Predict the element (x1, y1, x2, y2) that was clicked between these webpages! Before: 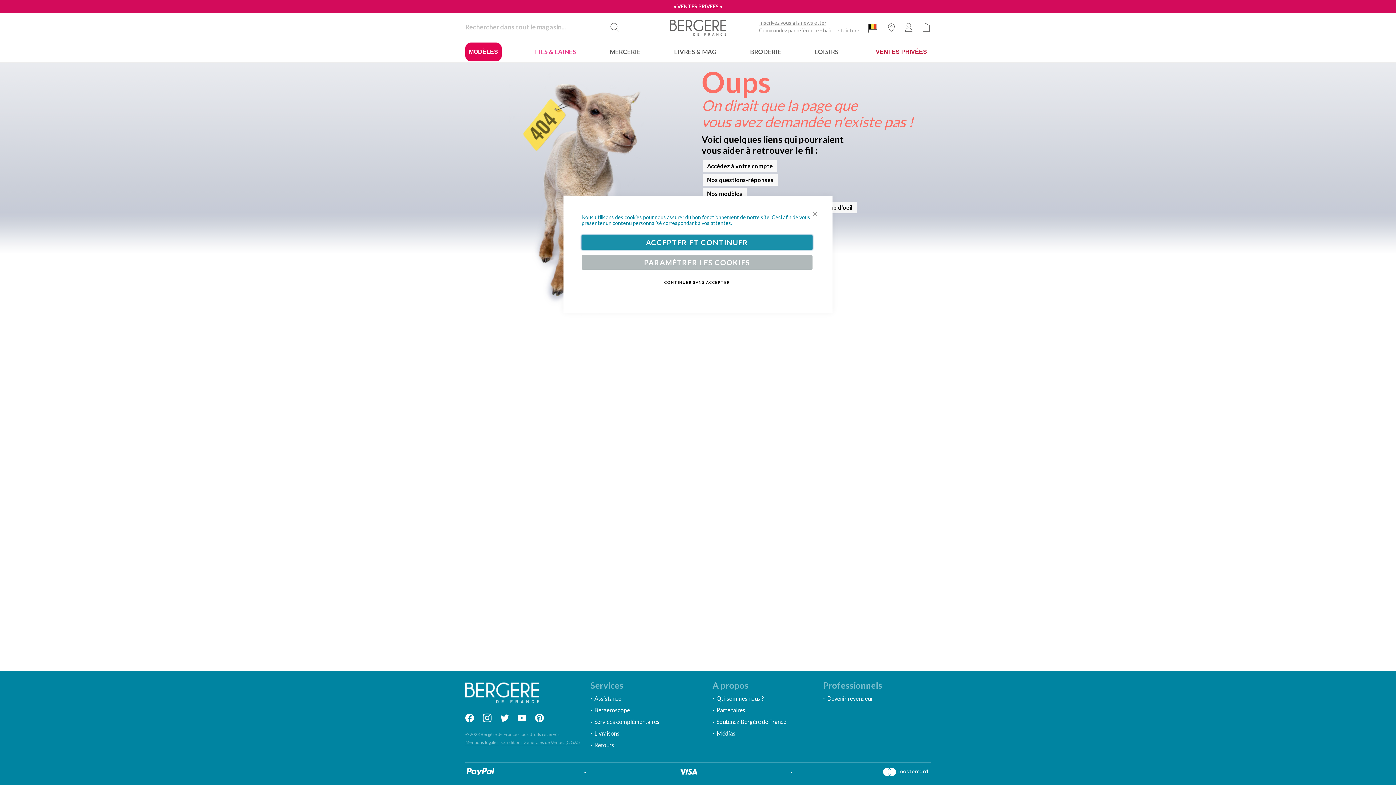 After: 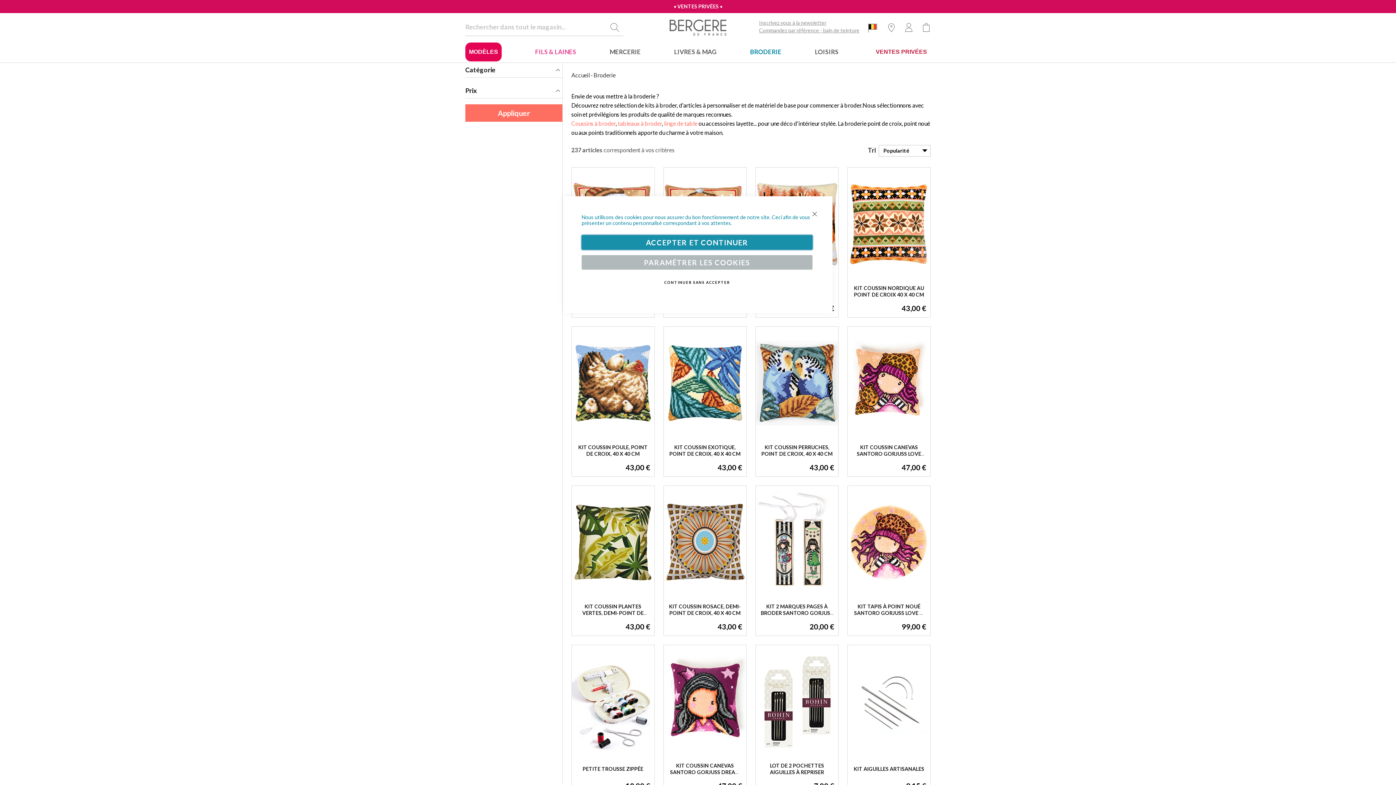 Action: label: BRODERIE bbox: (750, 42, 781, 62)